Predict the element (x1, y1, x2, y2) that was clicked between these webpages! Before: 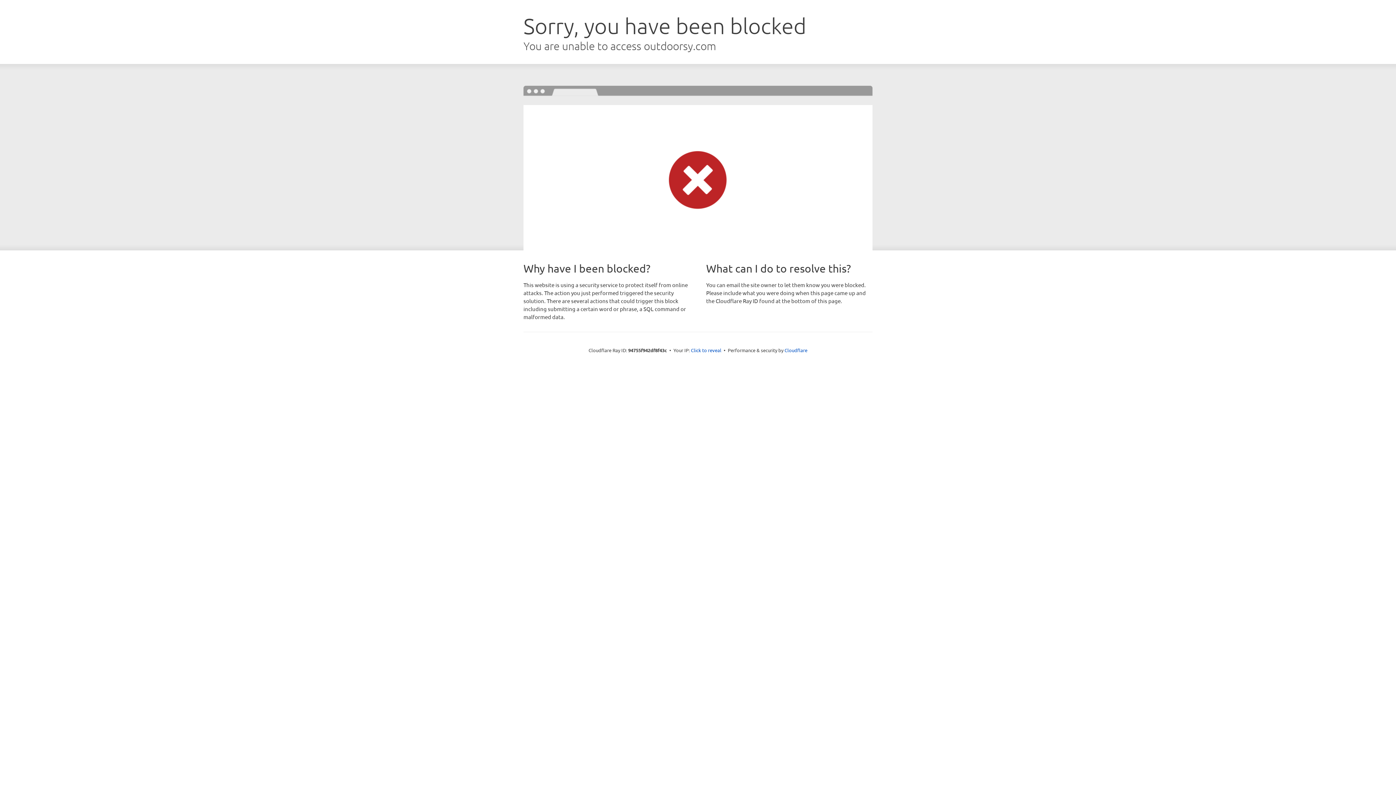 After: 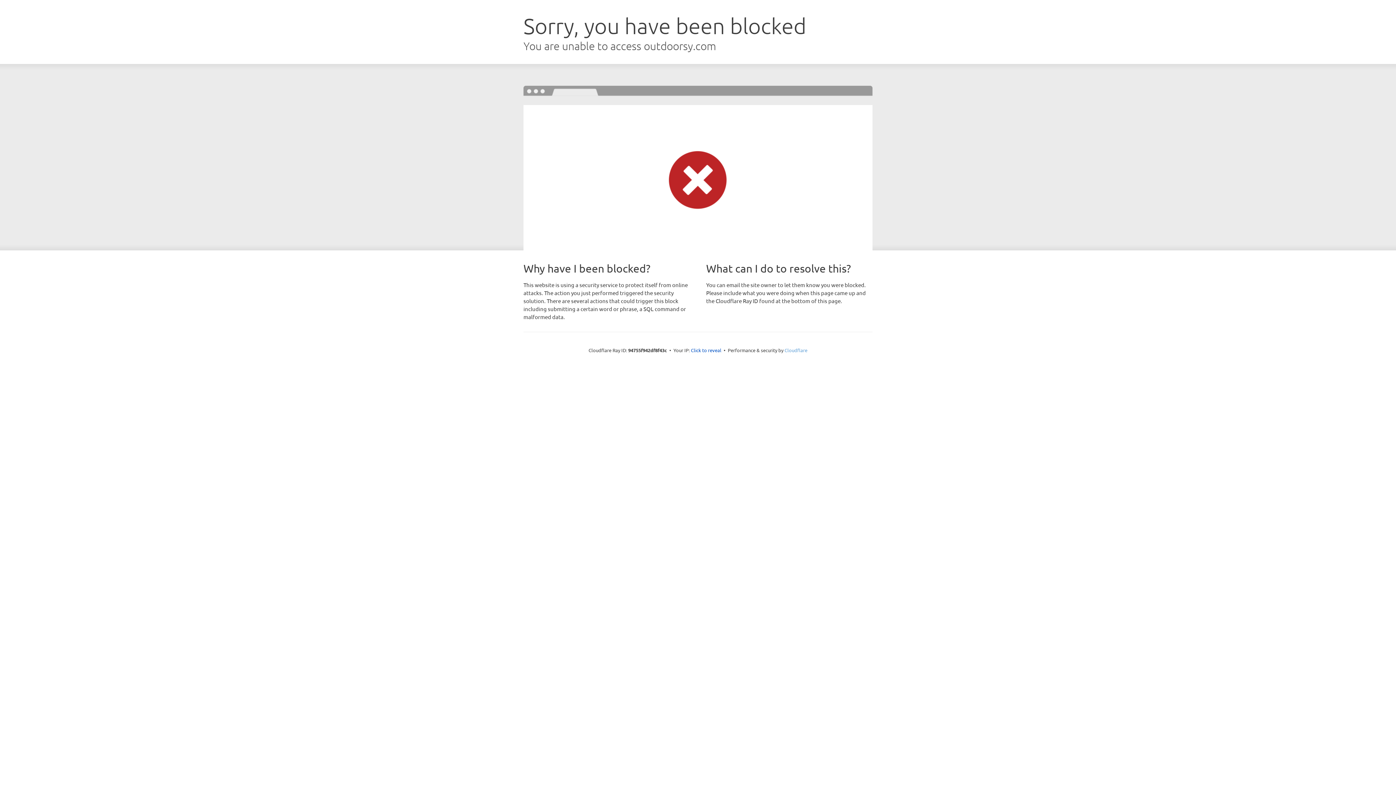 Action: bbox: (784, 347, 807, 353) label: Cloudflare